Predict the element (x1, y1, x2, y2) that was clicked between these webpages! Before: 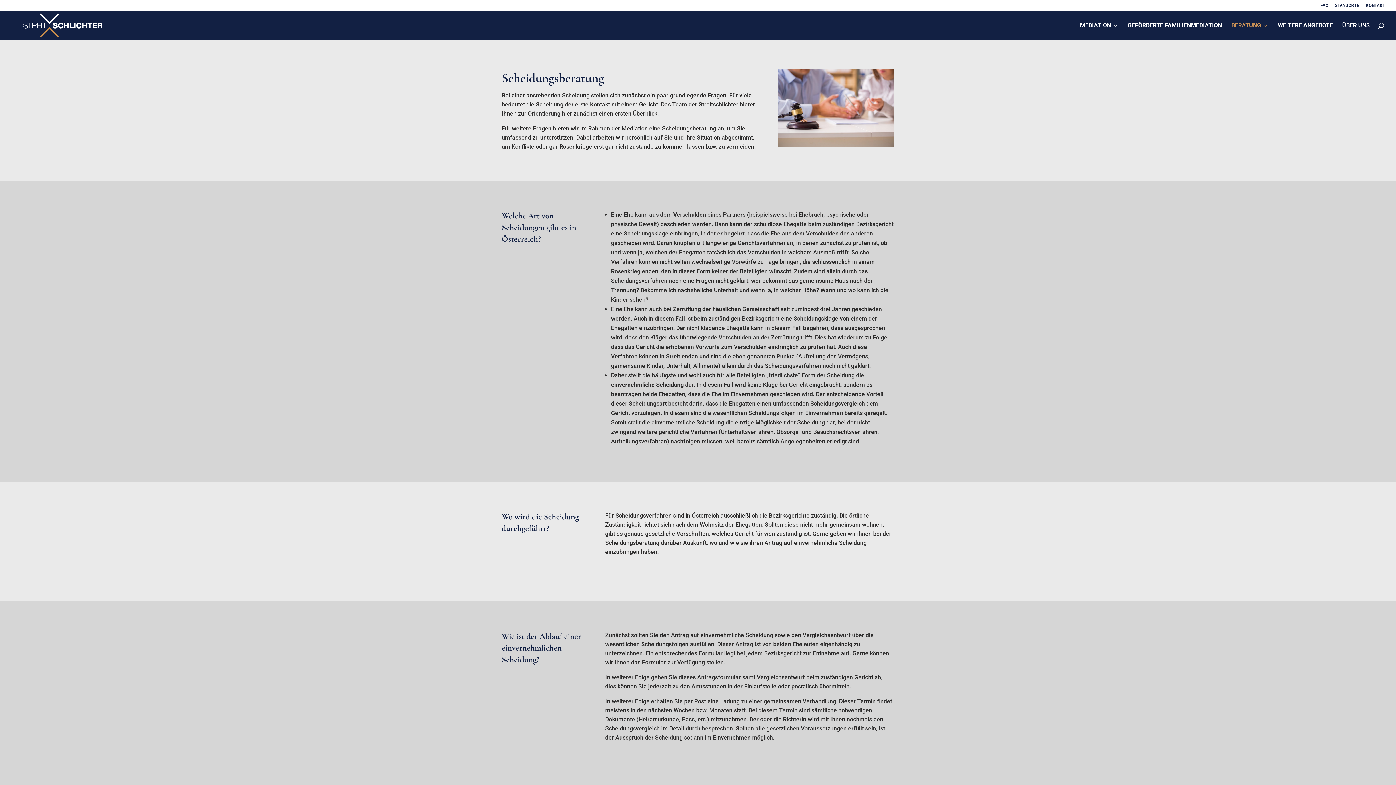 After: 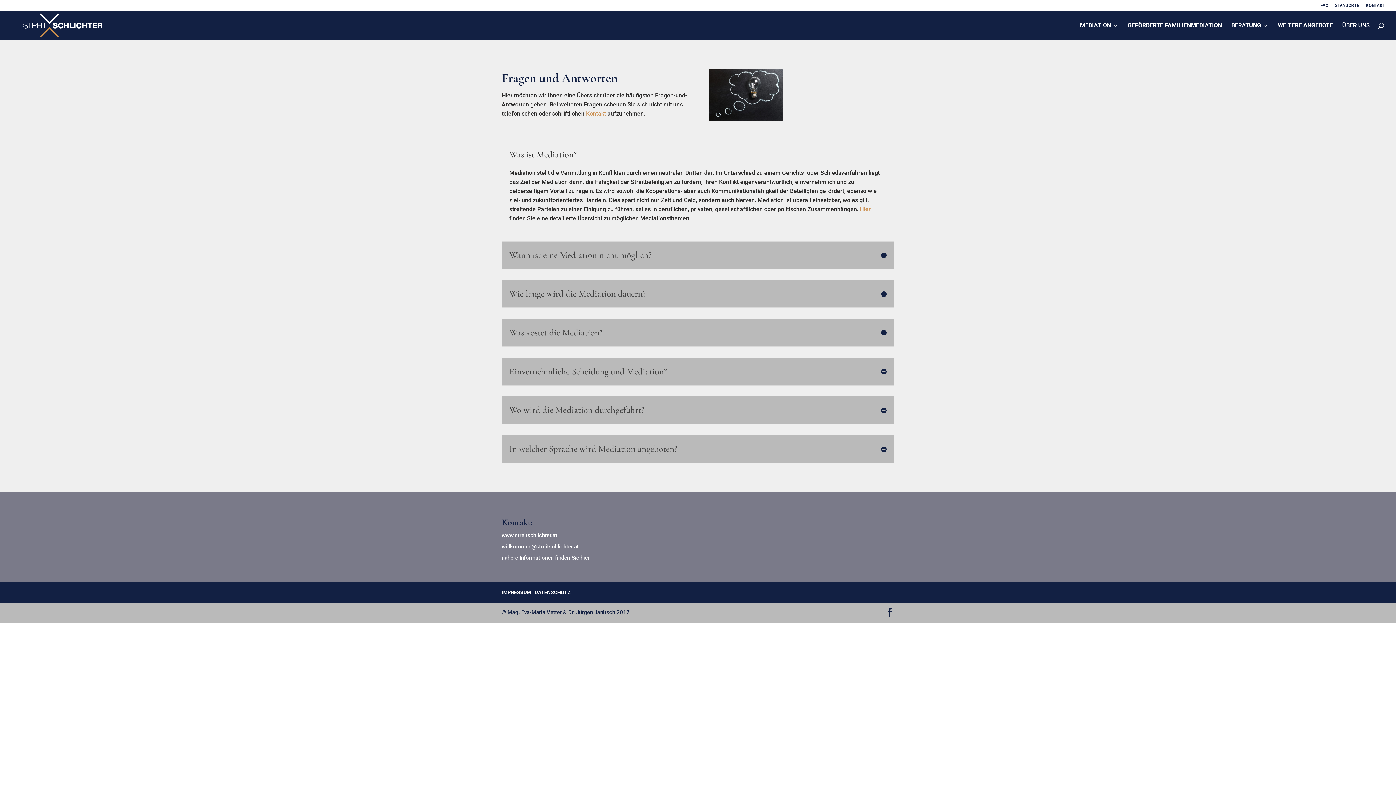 Action: label: FAQ bbox: (1320, 3, 1328, 10)